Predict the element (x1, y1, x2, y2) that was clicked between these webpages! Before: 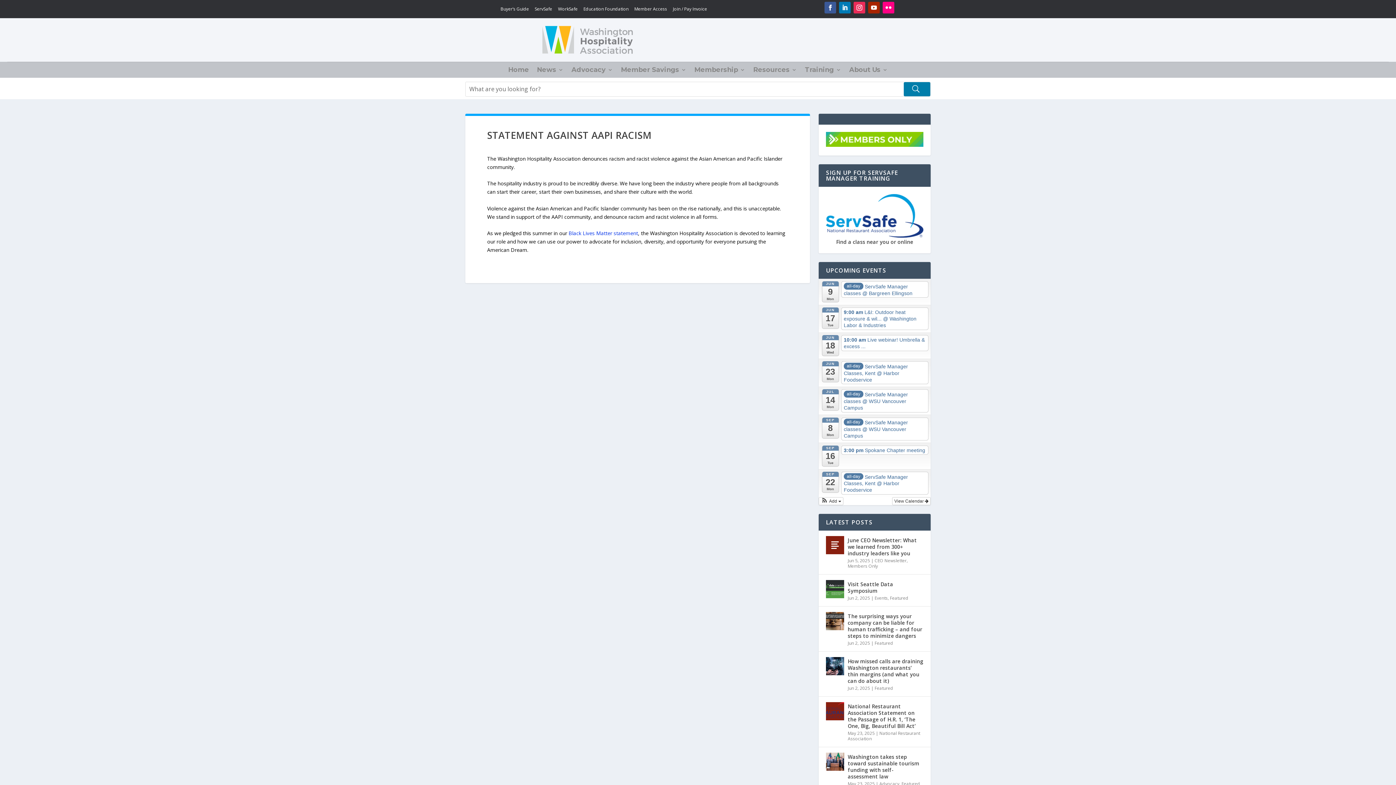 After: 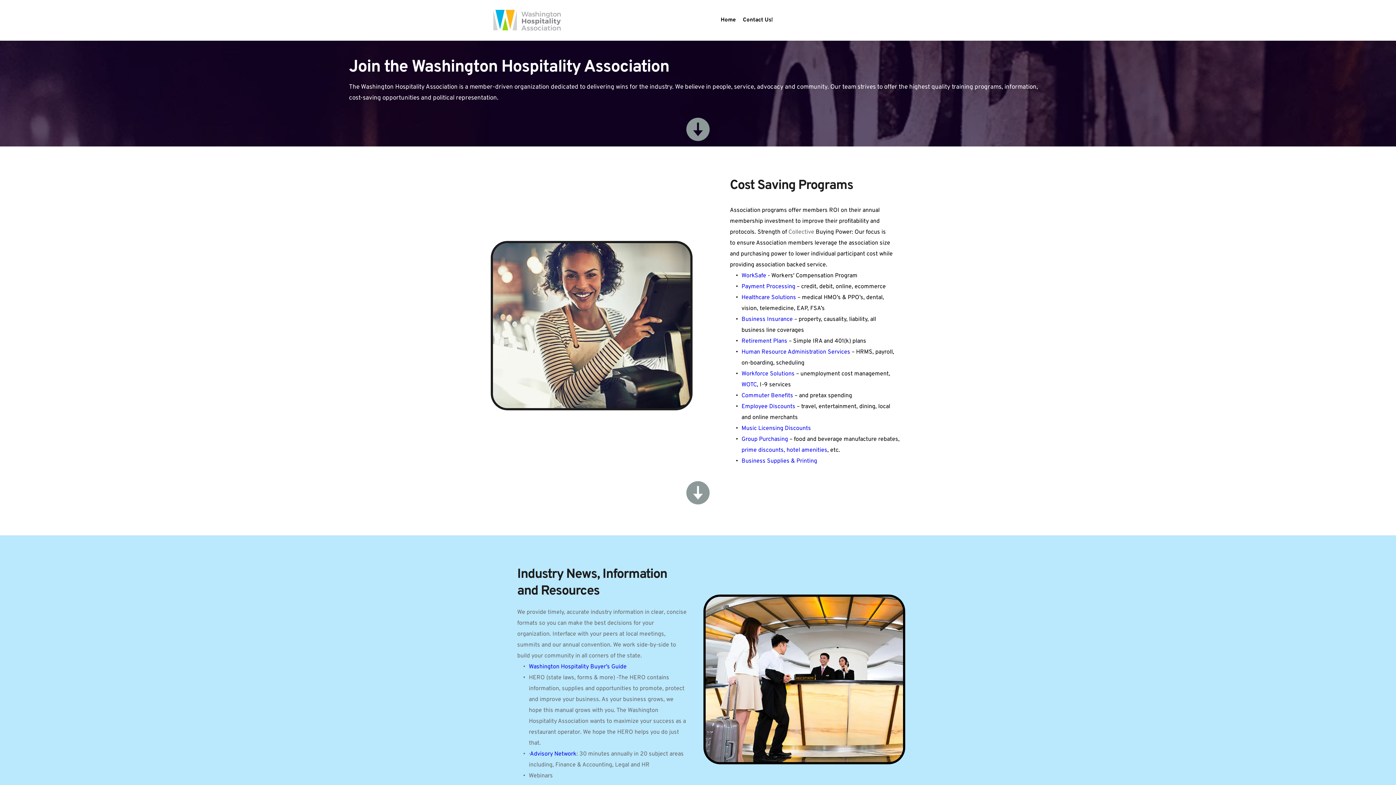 Action: label: Membership bbox: (694, 64, 745, 77)